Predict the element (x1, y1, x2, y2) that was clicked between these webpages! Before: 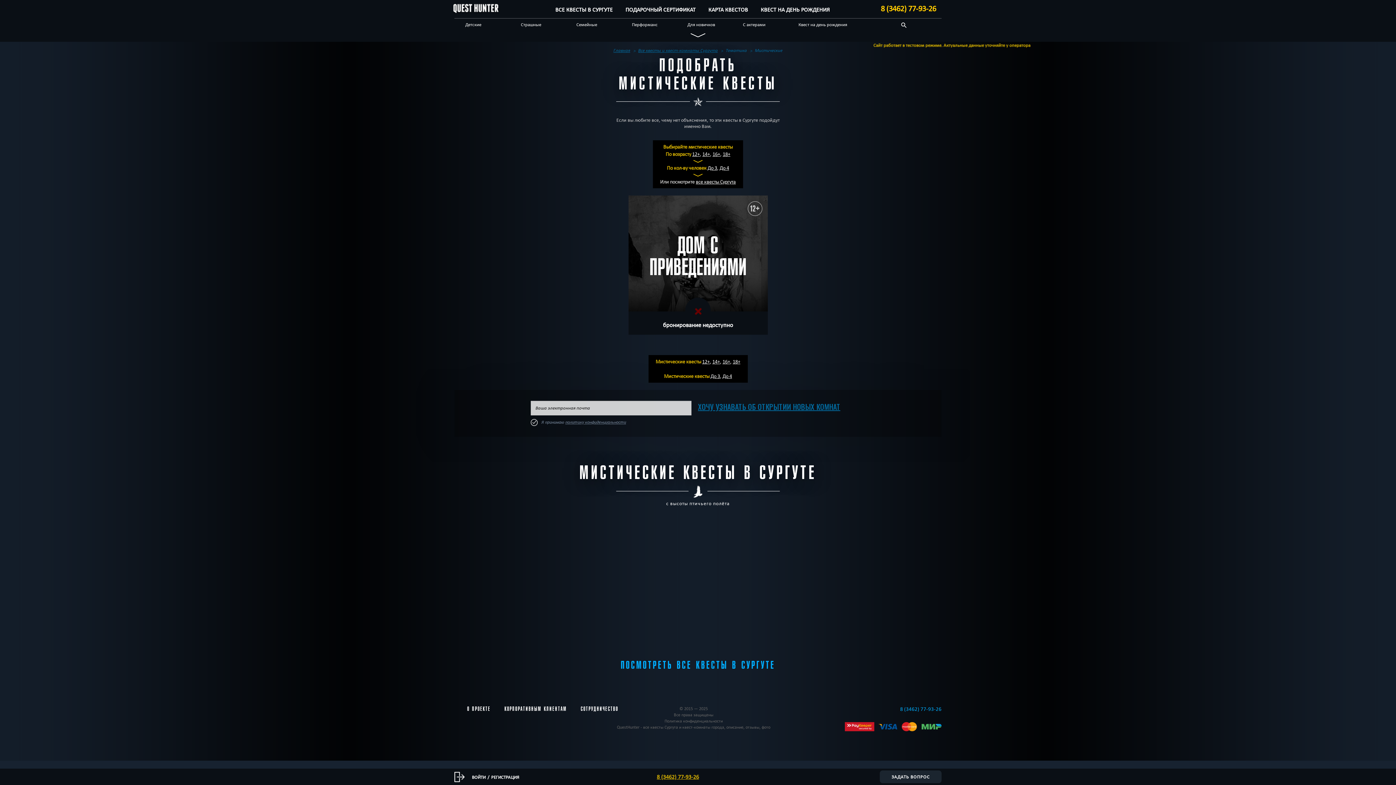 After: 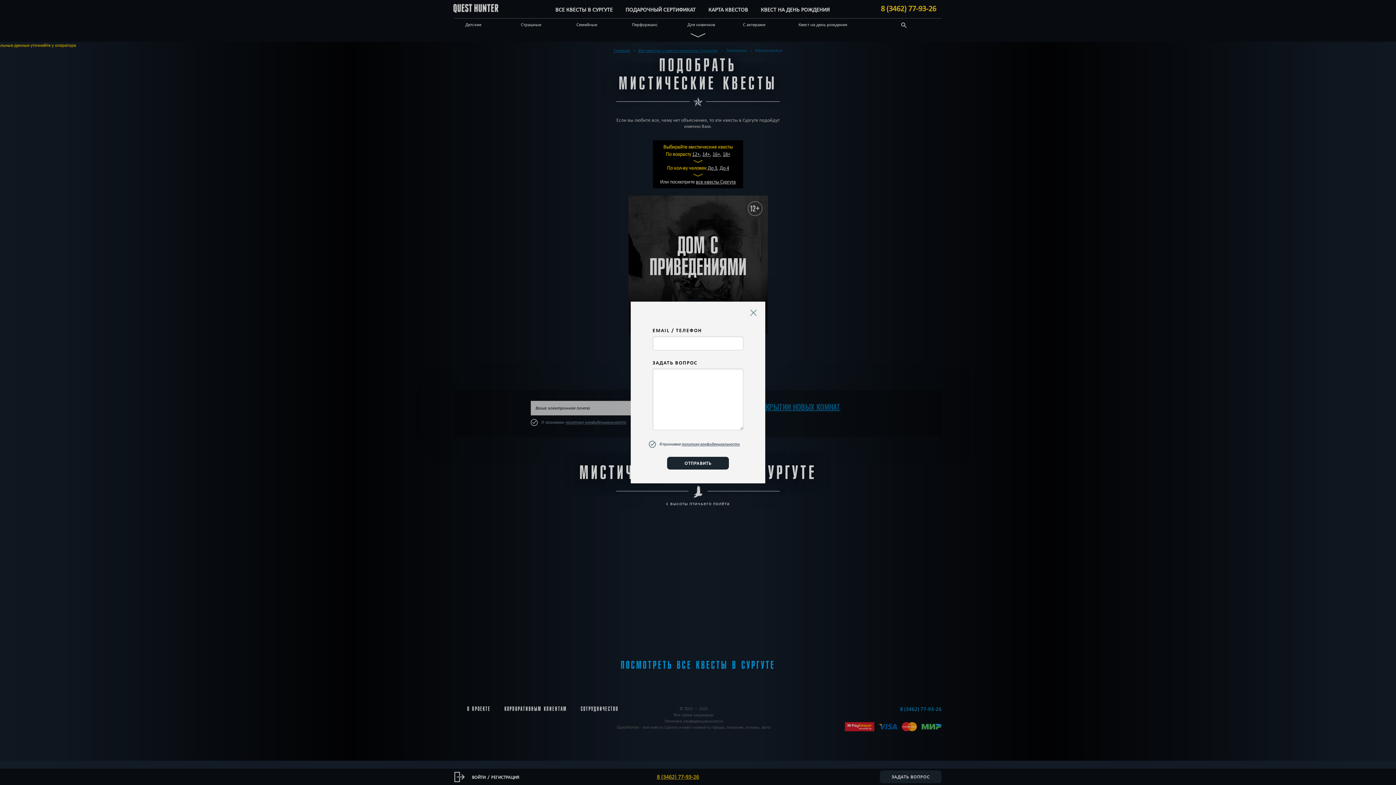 Action: label: ЗАДАТЬ ВОПРОС bbox: (879, 770, 941, 783)